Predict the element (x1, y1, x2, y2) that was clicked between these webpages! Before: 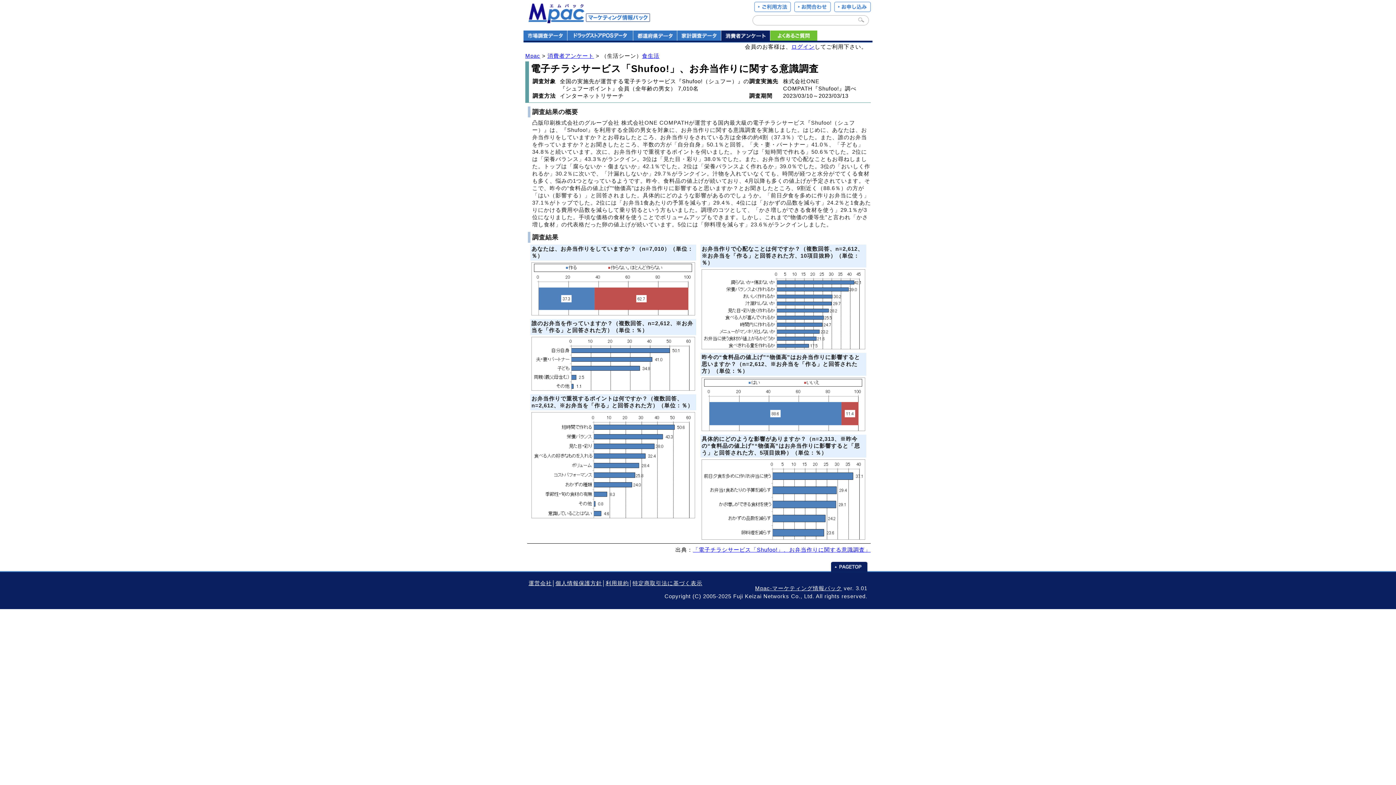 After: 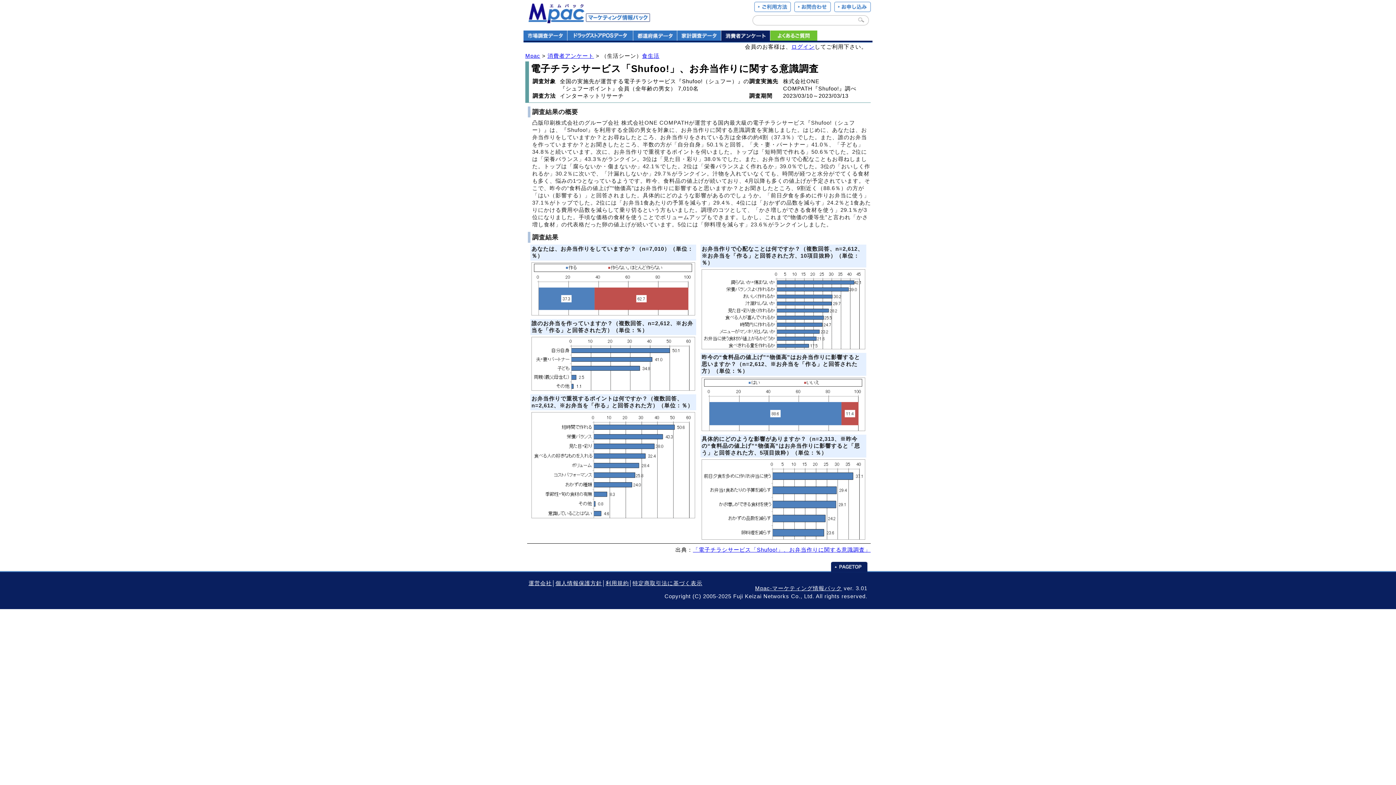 Action: bbox: (831, 567, 867, 573)